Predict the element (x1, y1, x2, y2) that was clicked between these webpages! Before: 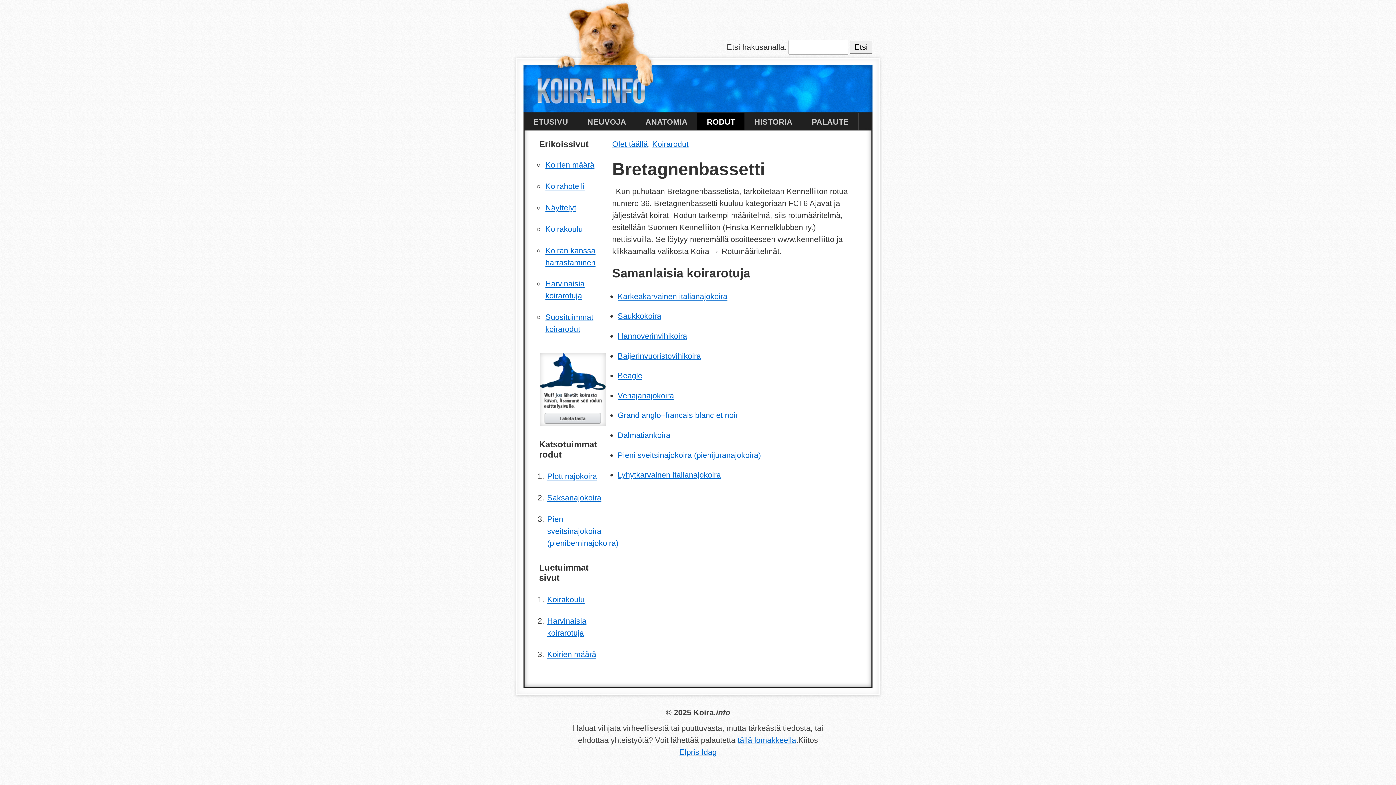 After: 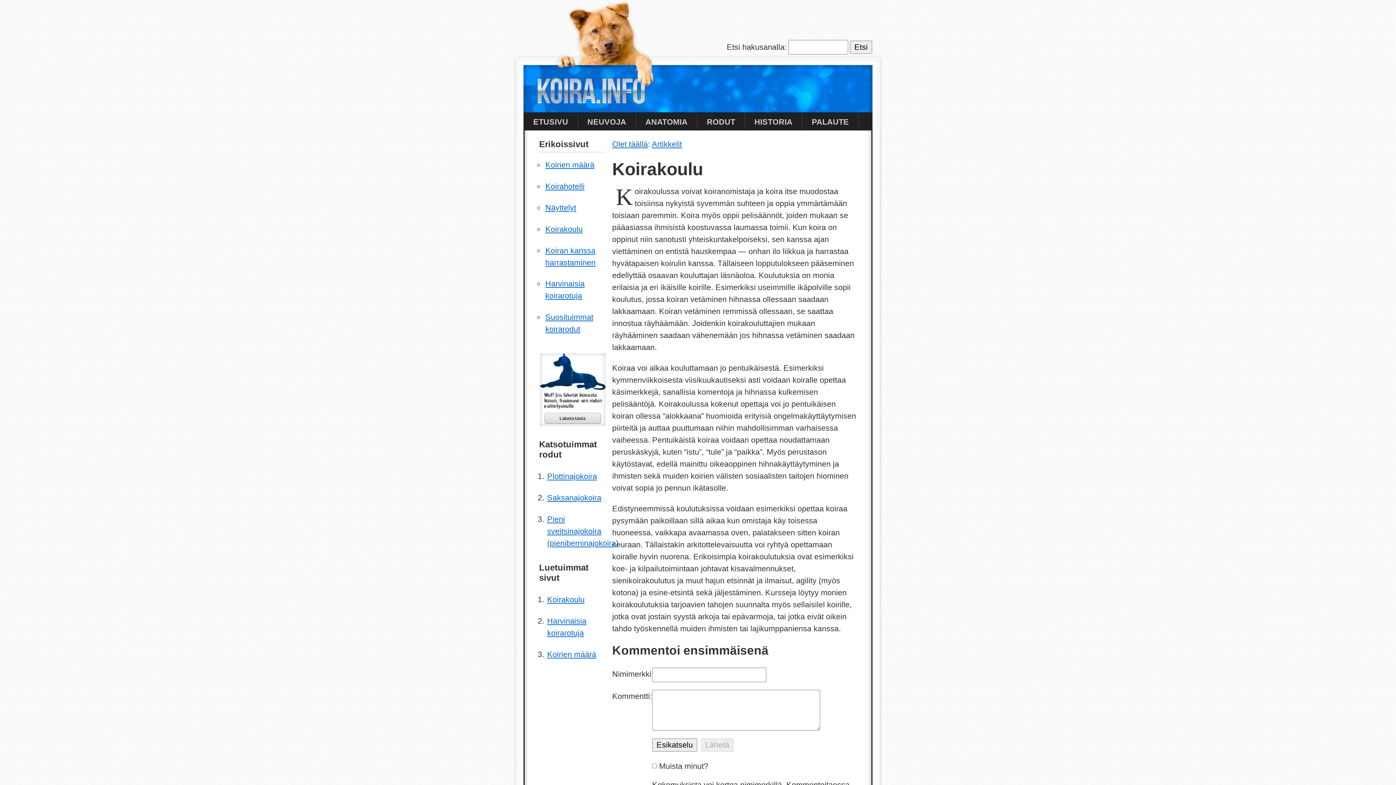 Action: bbox: (544, 218, 605, 239) label: Koirakoulu